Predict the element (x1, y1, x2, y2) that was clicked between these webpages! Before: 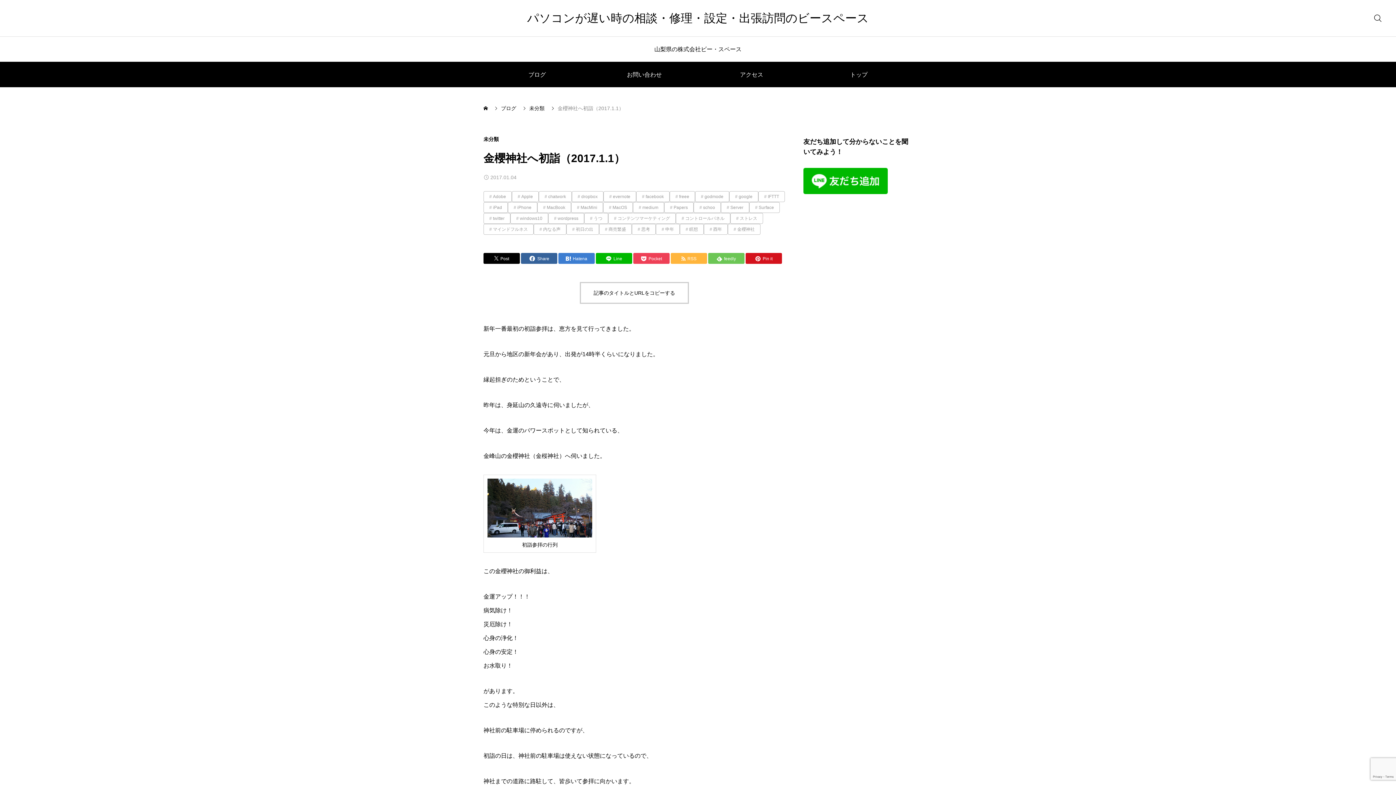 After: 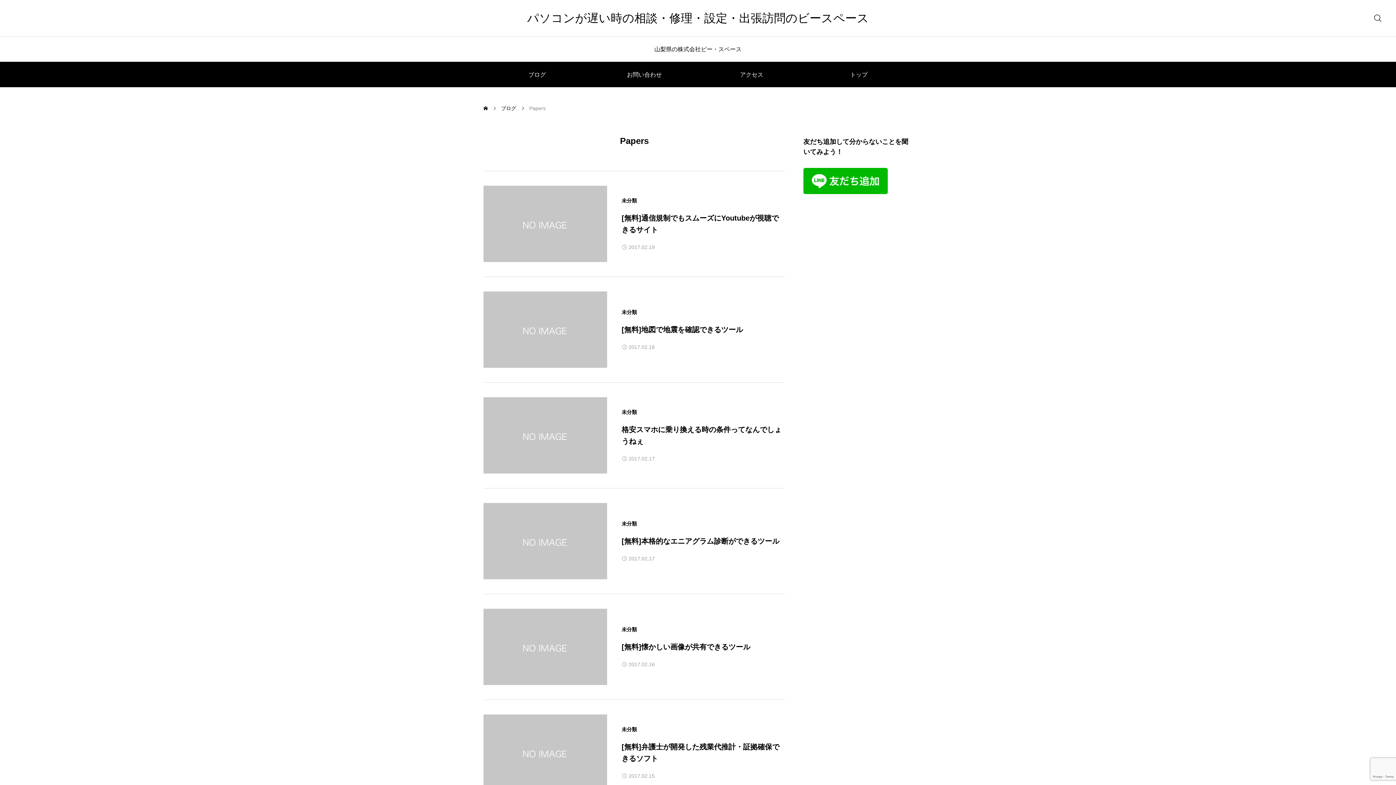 Action: bbox: (664, 202, 693, 213) label: Papers